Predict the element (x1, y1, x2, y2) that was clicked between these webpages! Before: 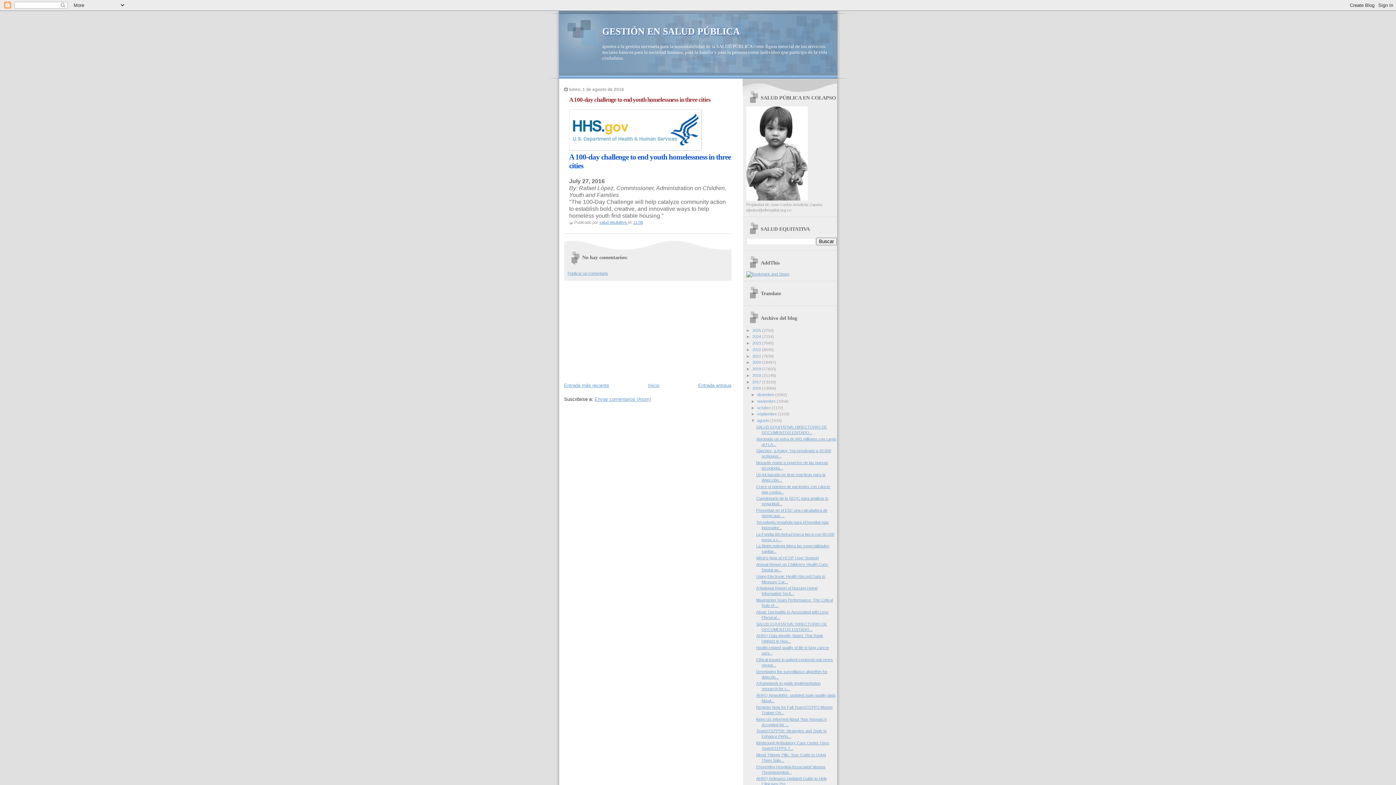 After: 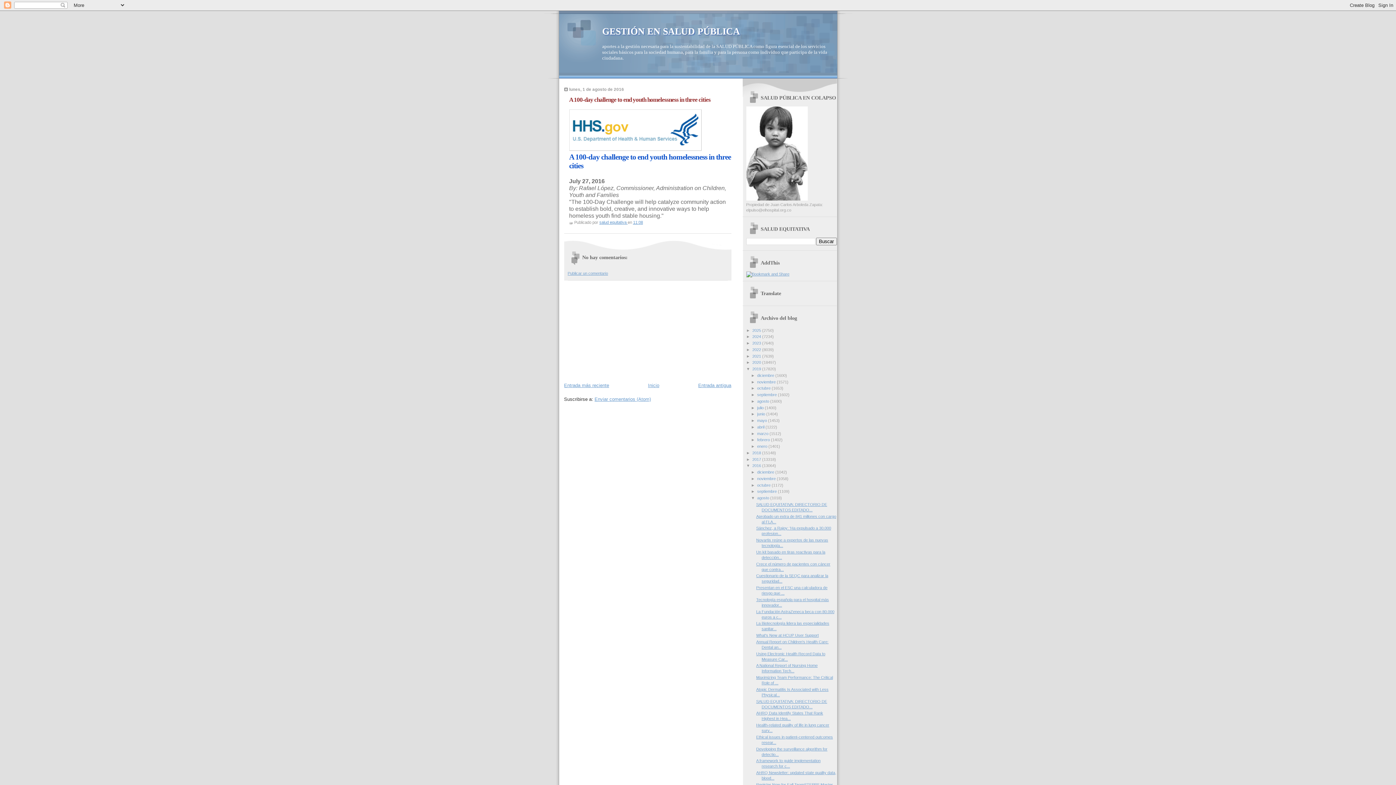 Action: bbox: (746, 366, 752, 371) label: ►  